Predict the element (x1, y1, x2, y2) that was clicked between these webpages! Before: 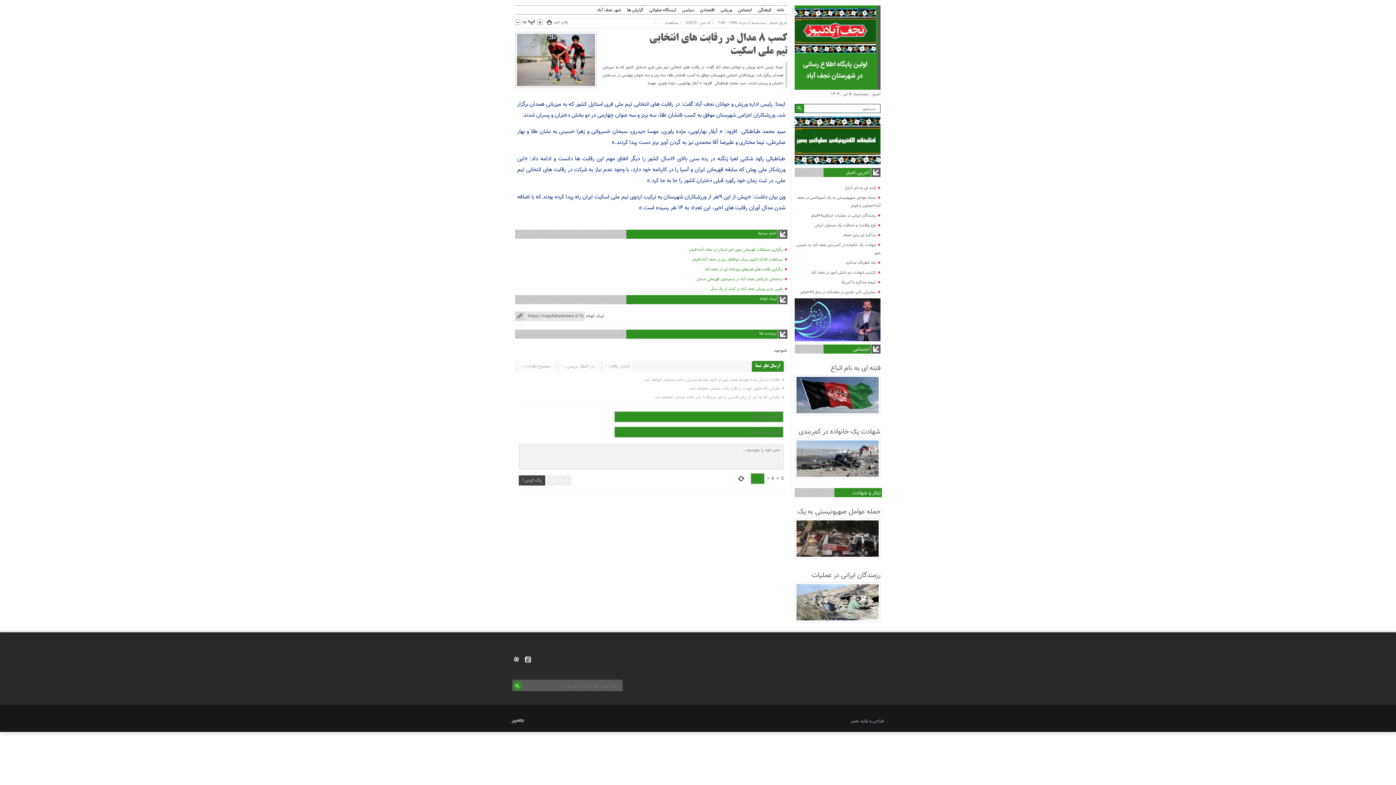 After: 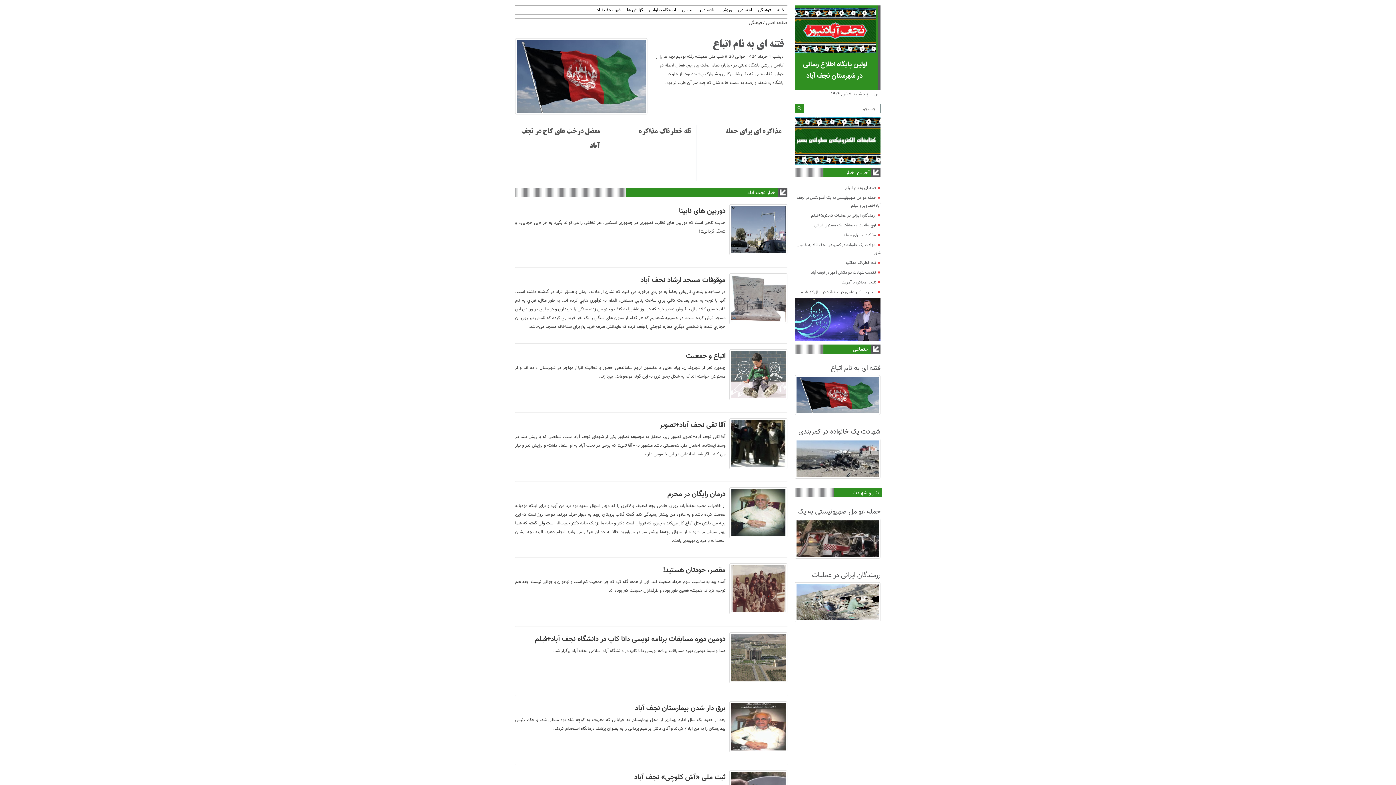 Action: bbox: (755, 7, 774, 13) label: فرهنگی